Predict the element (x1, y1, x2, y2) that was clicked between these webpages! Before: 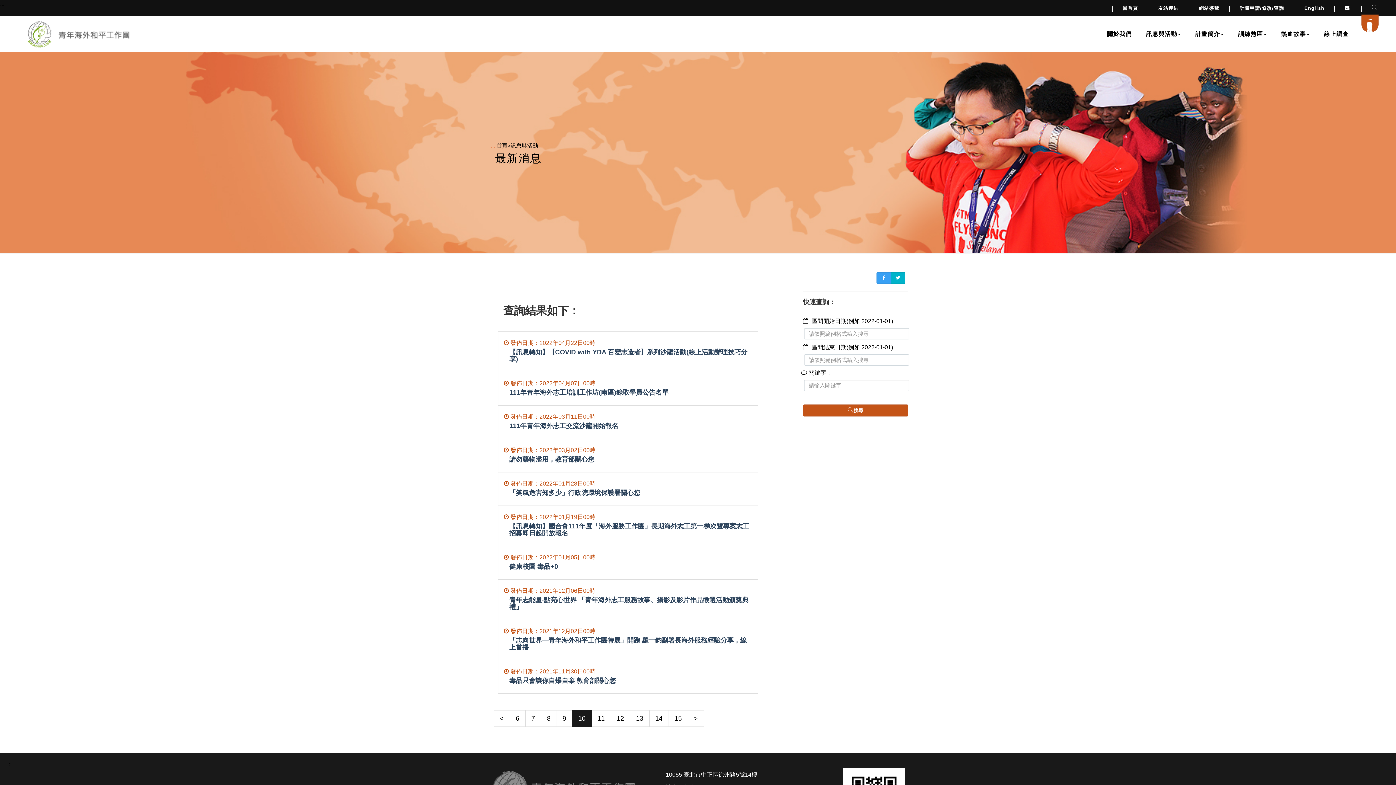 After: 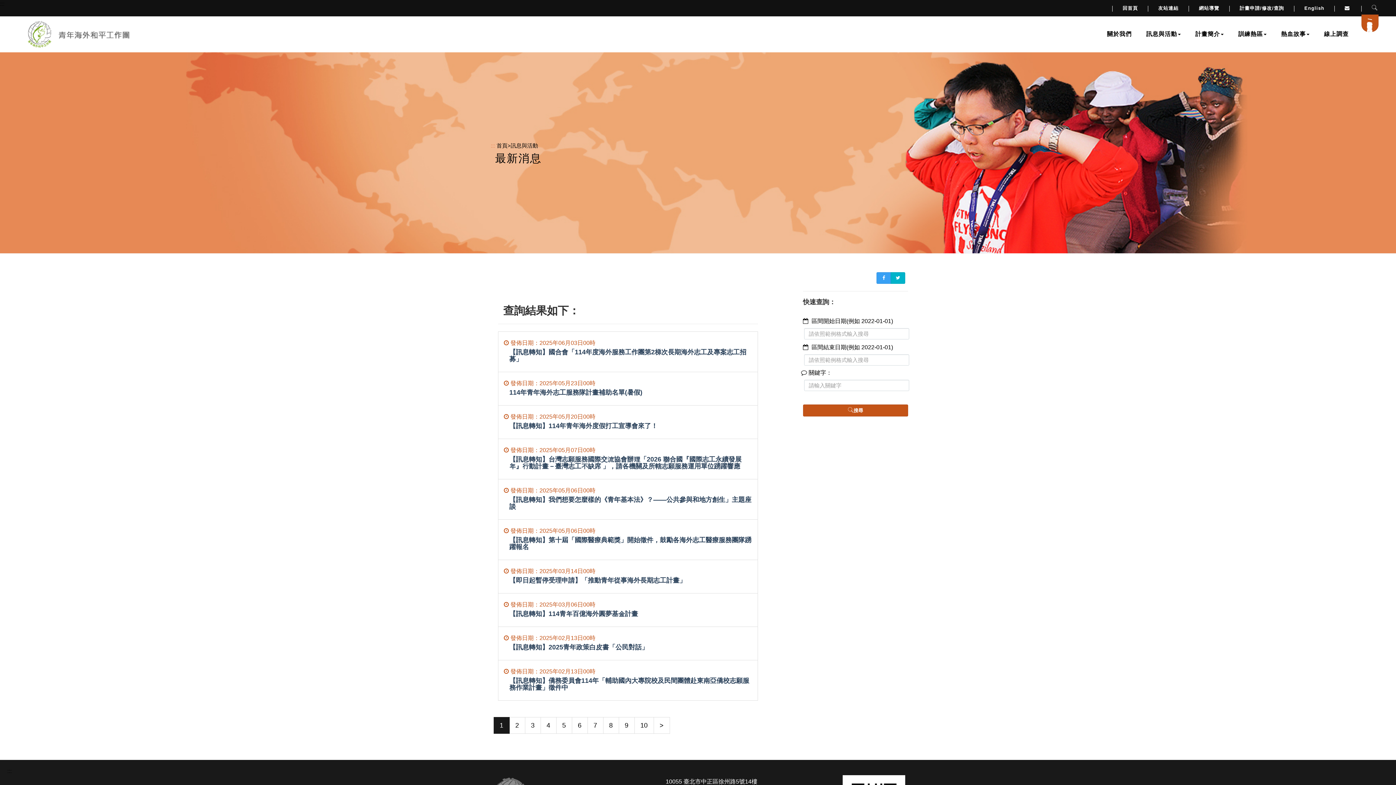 Action: label: 搜尋 bbox: (803, 404, 908, 416)